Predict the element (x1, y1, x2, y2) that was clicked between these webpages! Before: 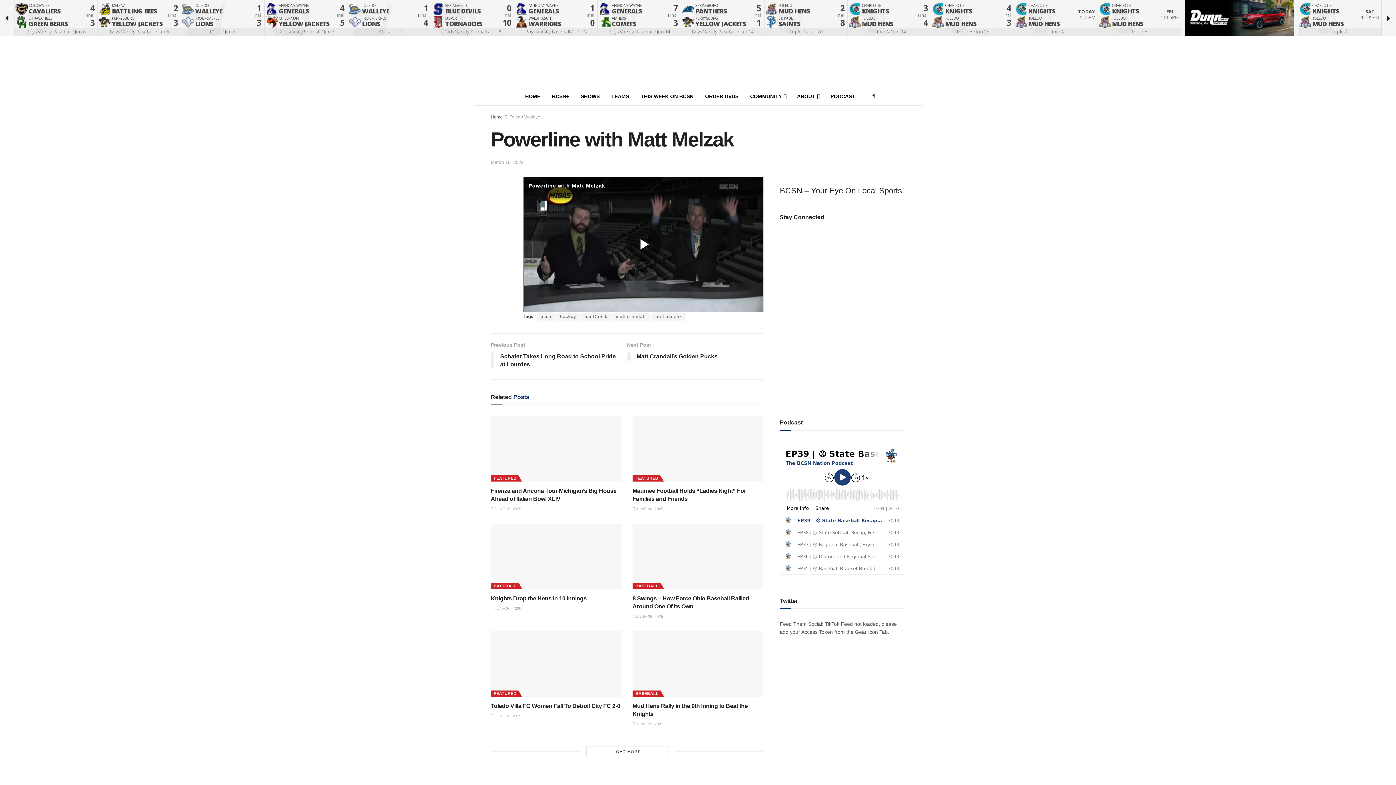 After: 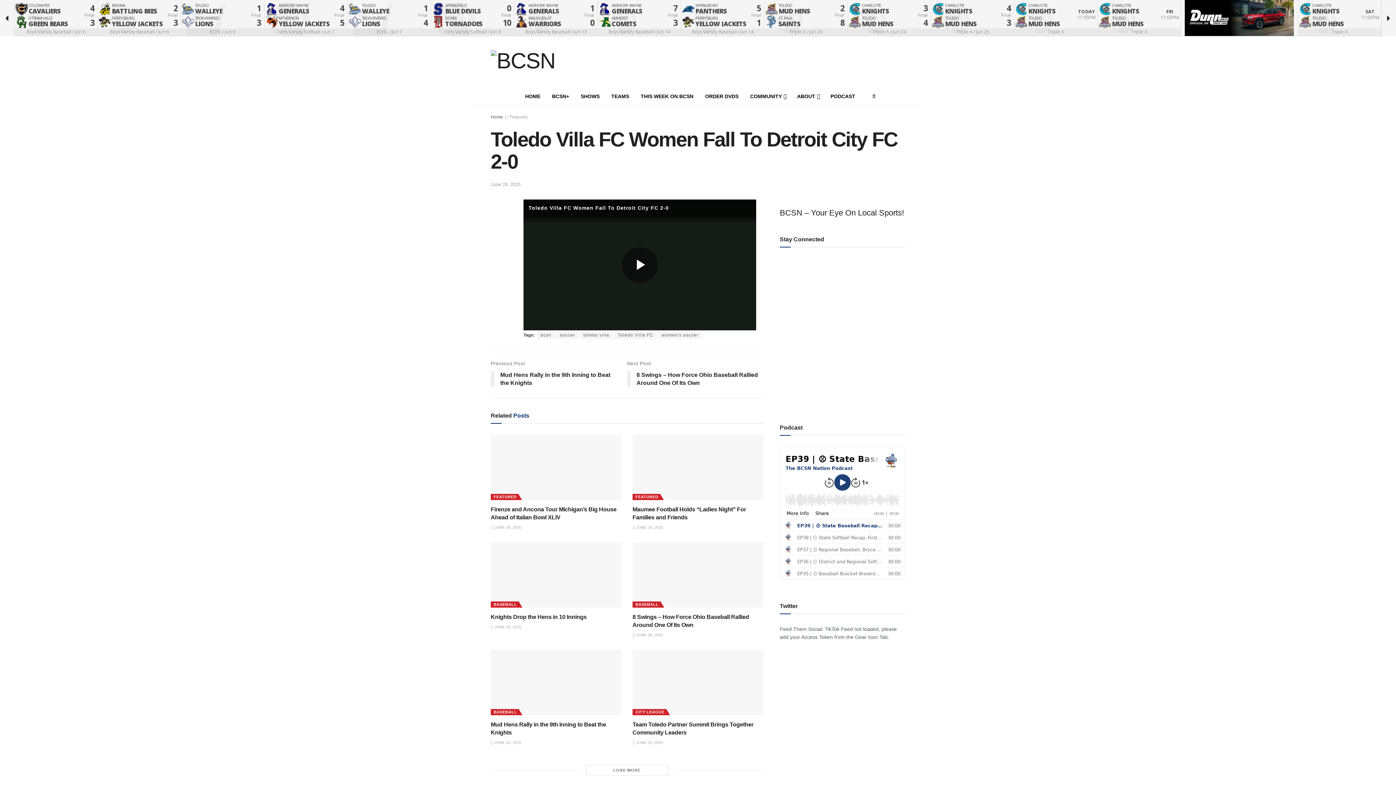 Action: bbox: (490, 631, 621, 697) label: Read article: Toledo Villa FC Women Fall To Detroit City FC 2-0